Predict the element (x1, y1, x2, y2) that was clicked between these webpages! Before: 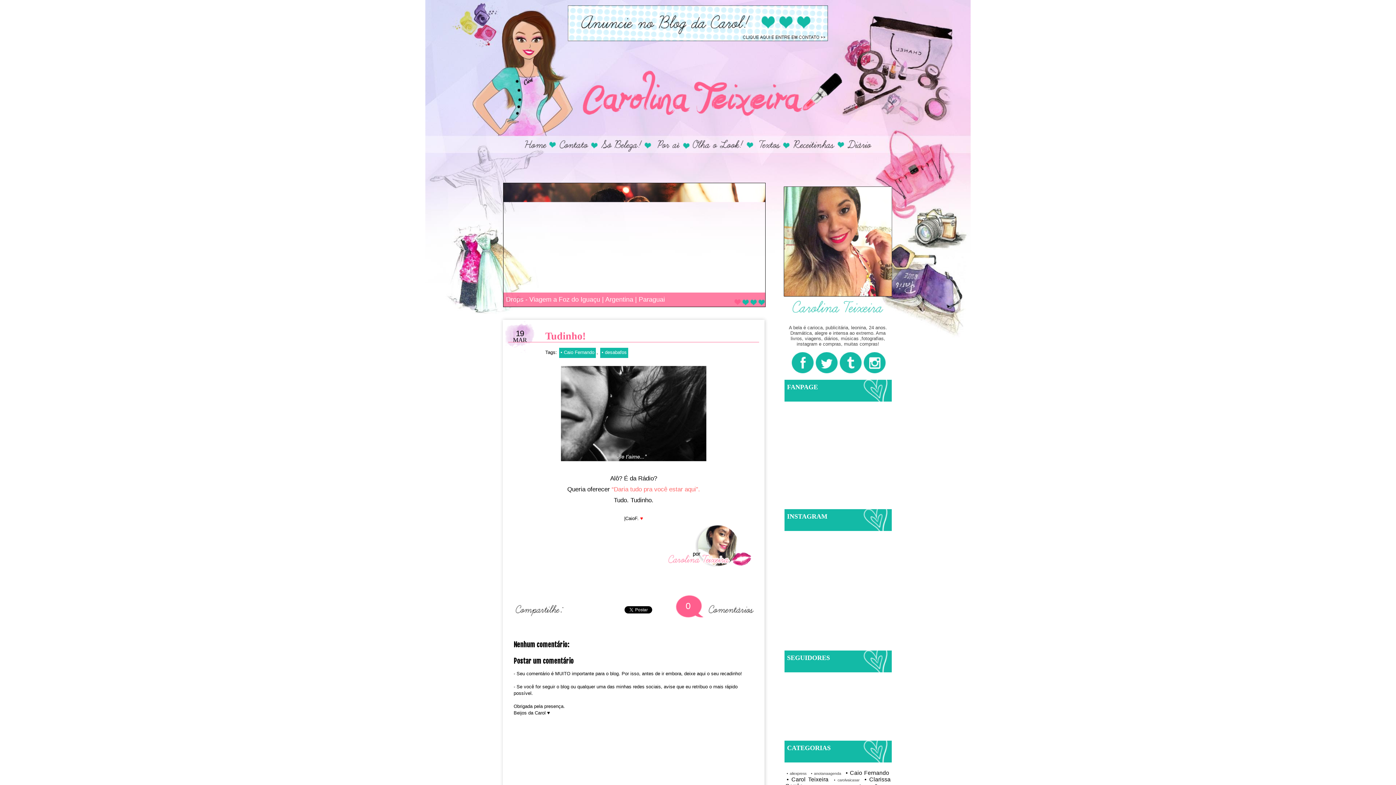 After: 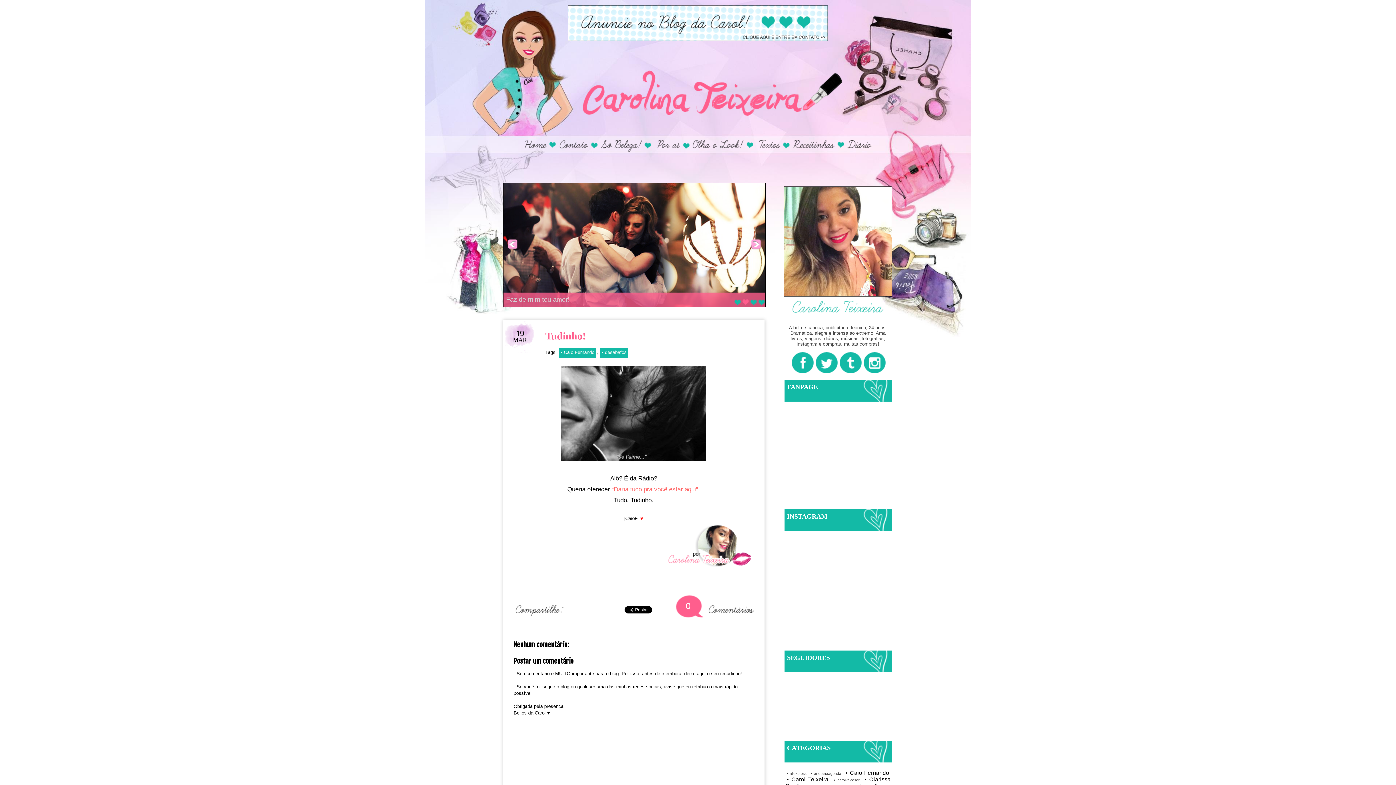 Action: bbox: (741, 298, 749, 306) label: 3